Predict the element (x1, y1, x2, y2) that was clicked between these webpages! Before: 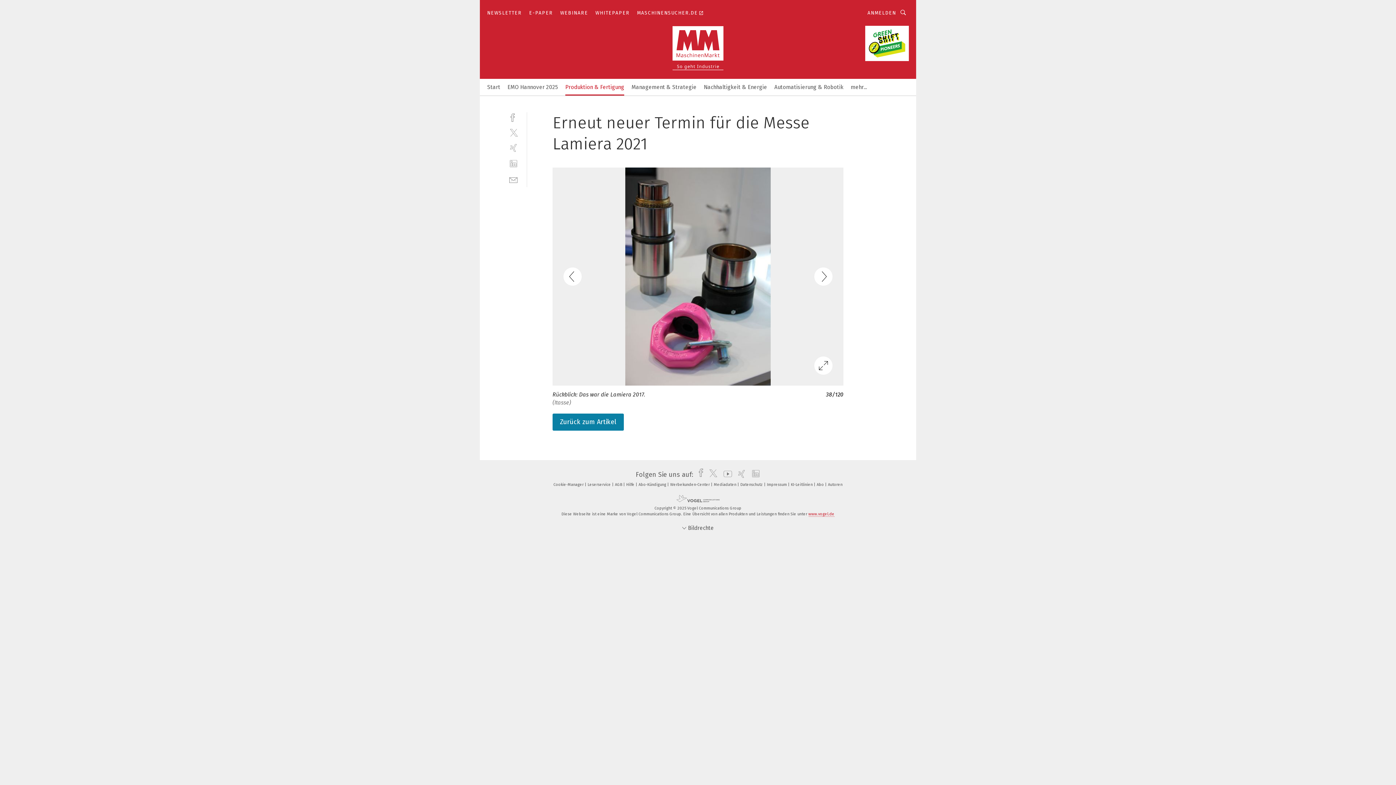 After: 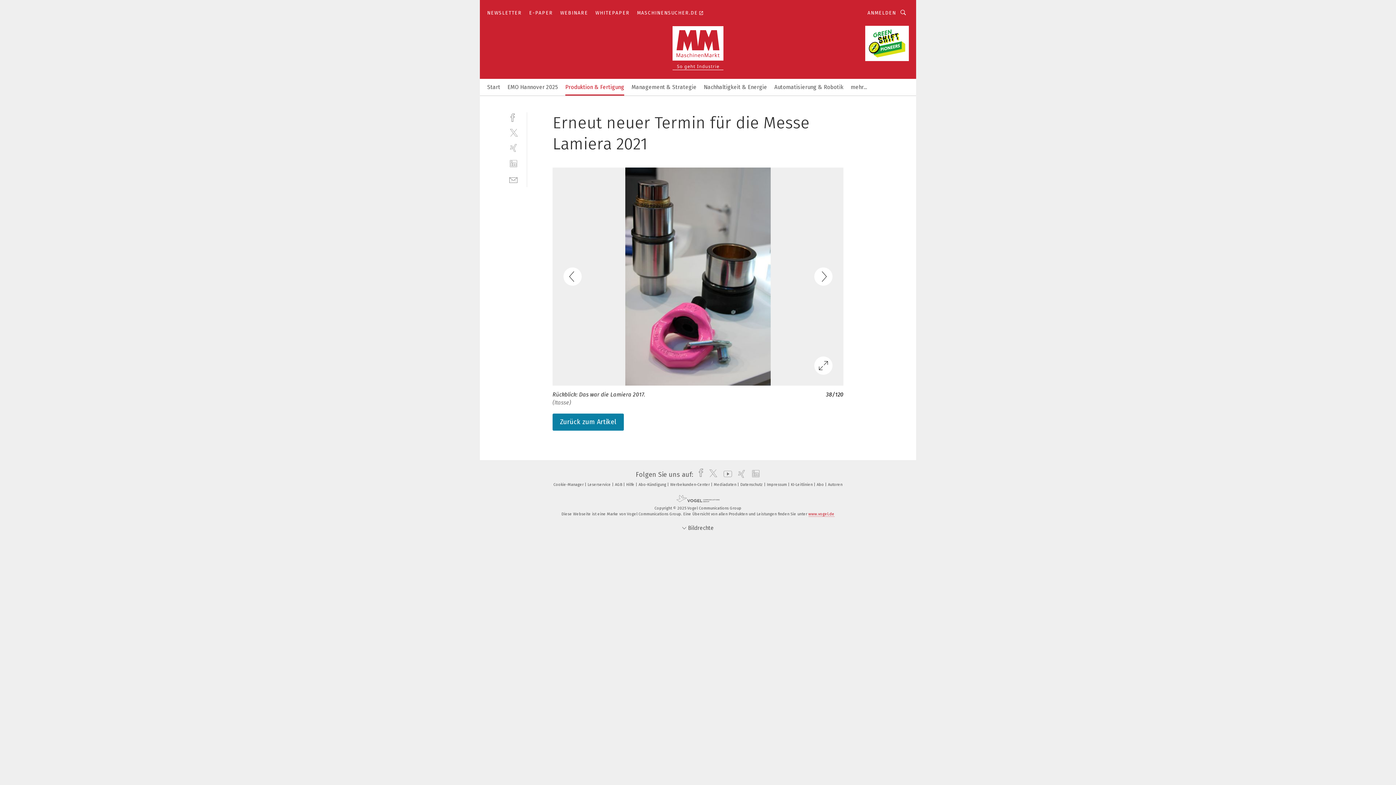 Action: bbox: (487, 494, 909, 504)